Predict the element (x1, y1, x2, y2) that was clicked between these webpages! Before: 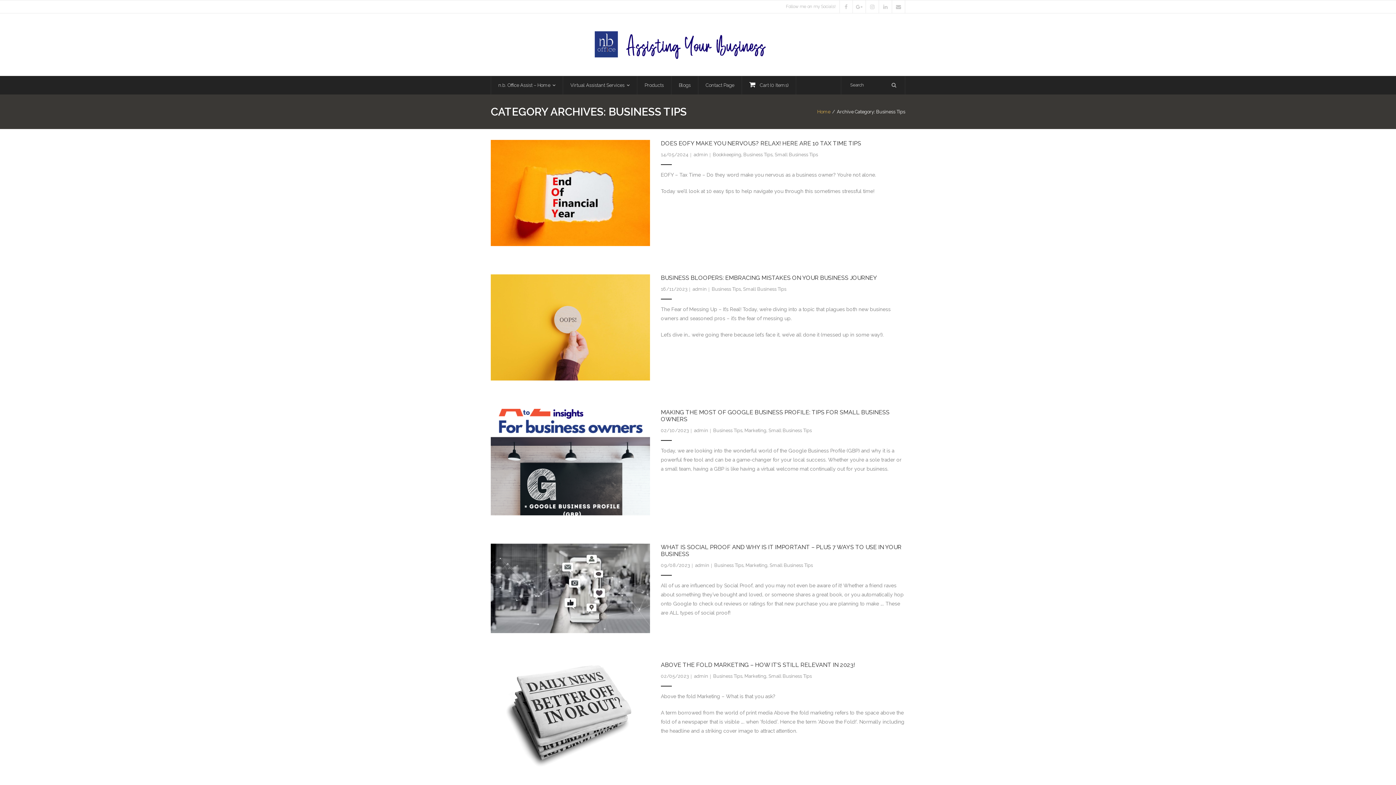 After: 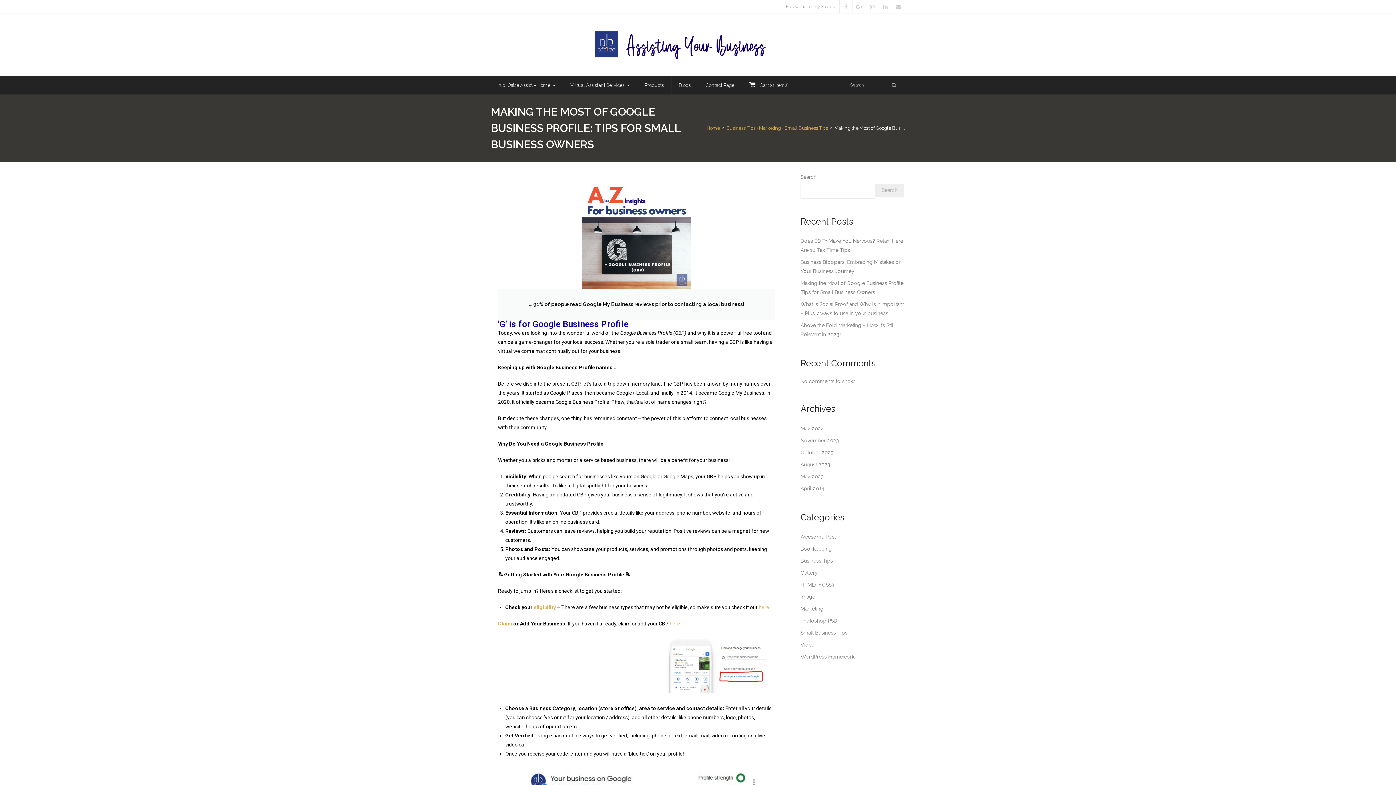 Action: bbox: (661, 428, 689, 433) label: 02/10/2023